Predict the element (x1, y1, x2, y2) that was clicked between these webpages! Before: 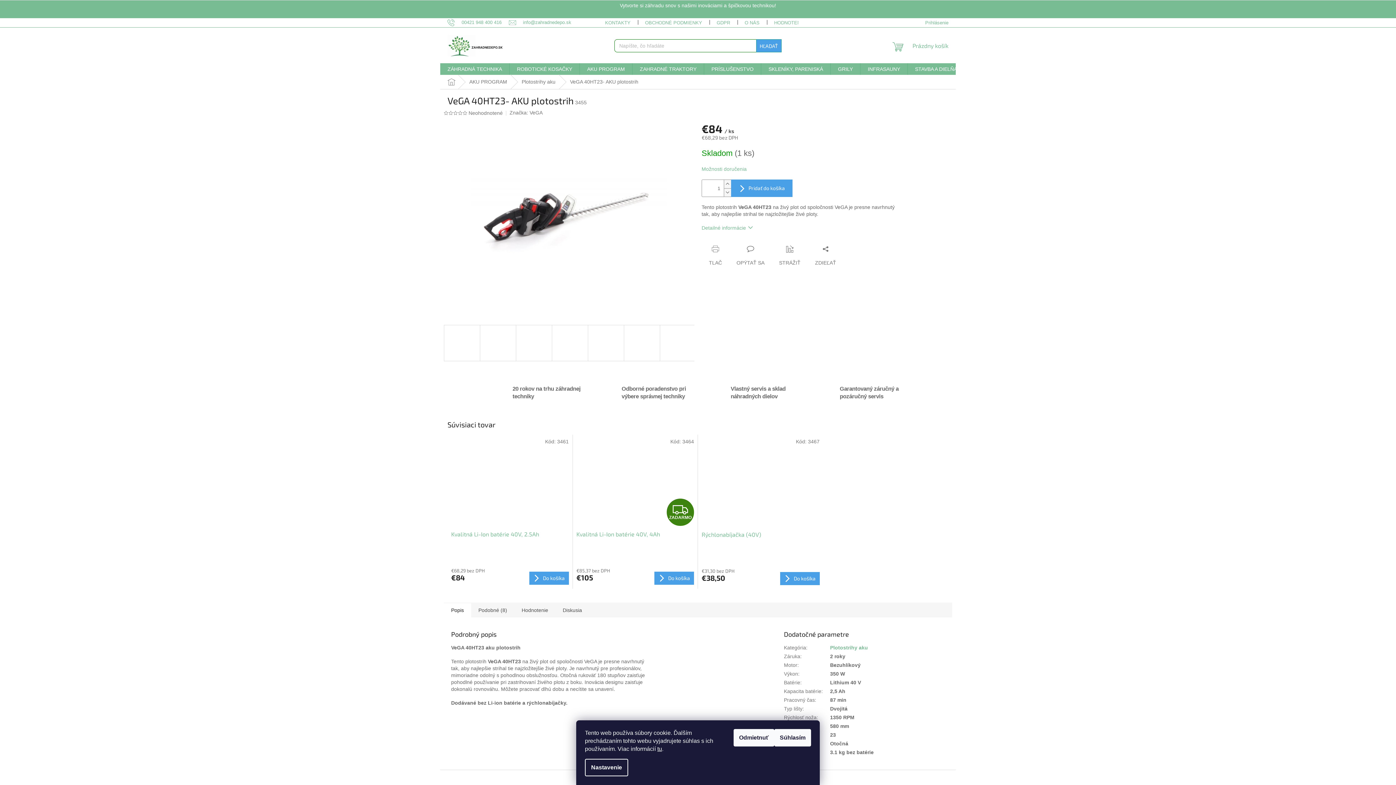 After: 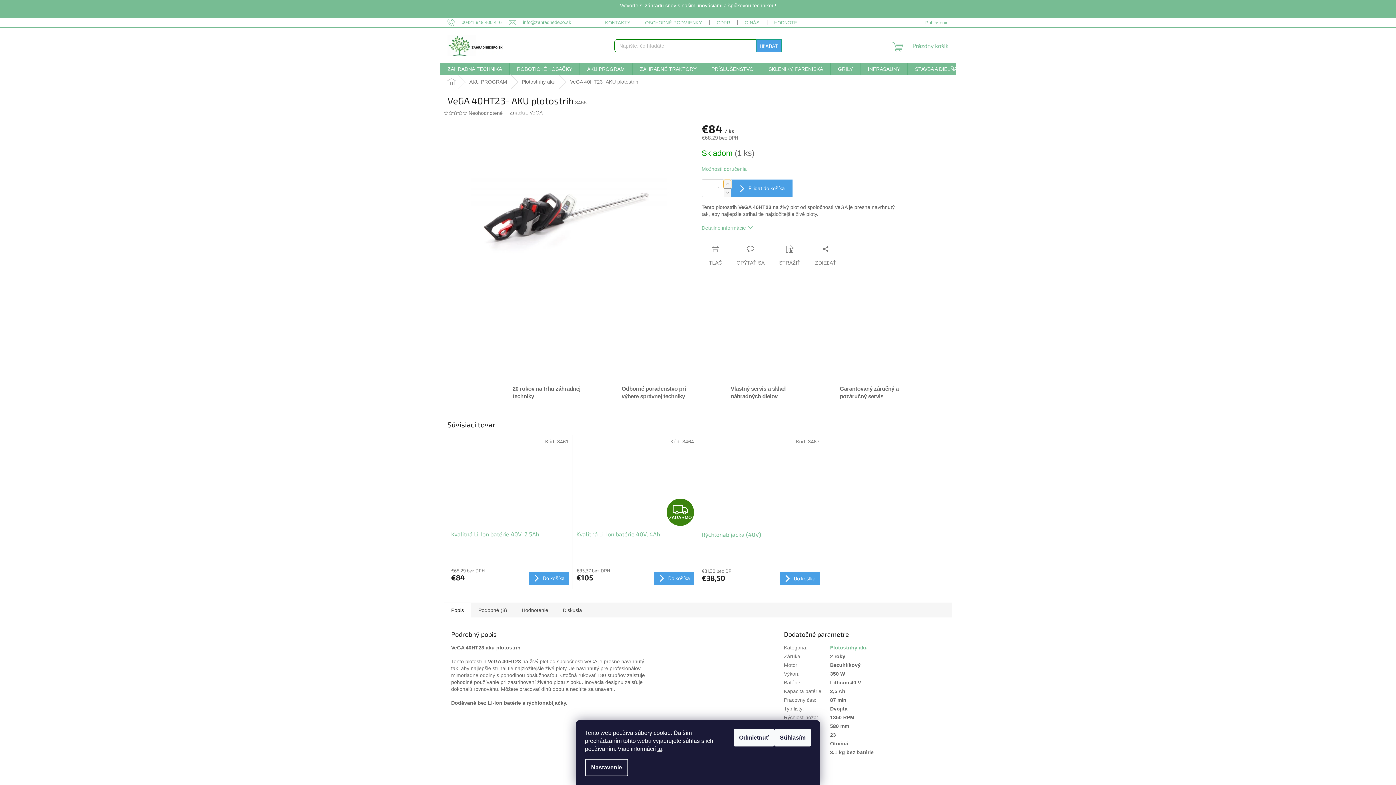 Action: bbox: (724, 180, 731, 188) label: Zvýšiť množstvo o 1